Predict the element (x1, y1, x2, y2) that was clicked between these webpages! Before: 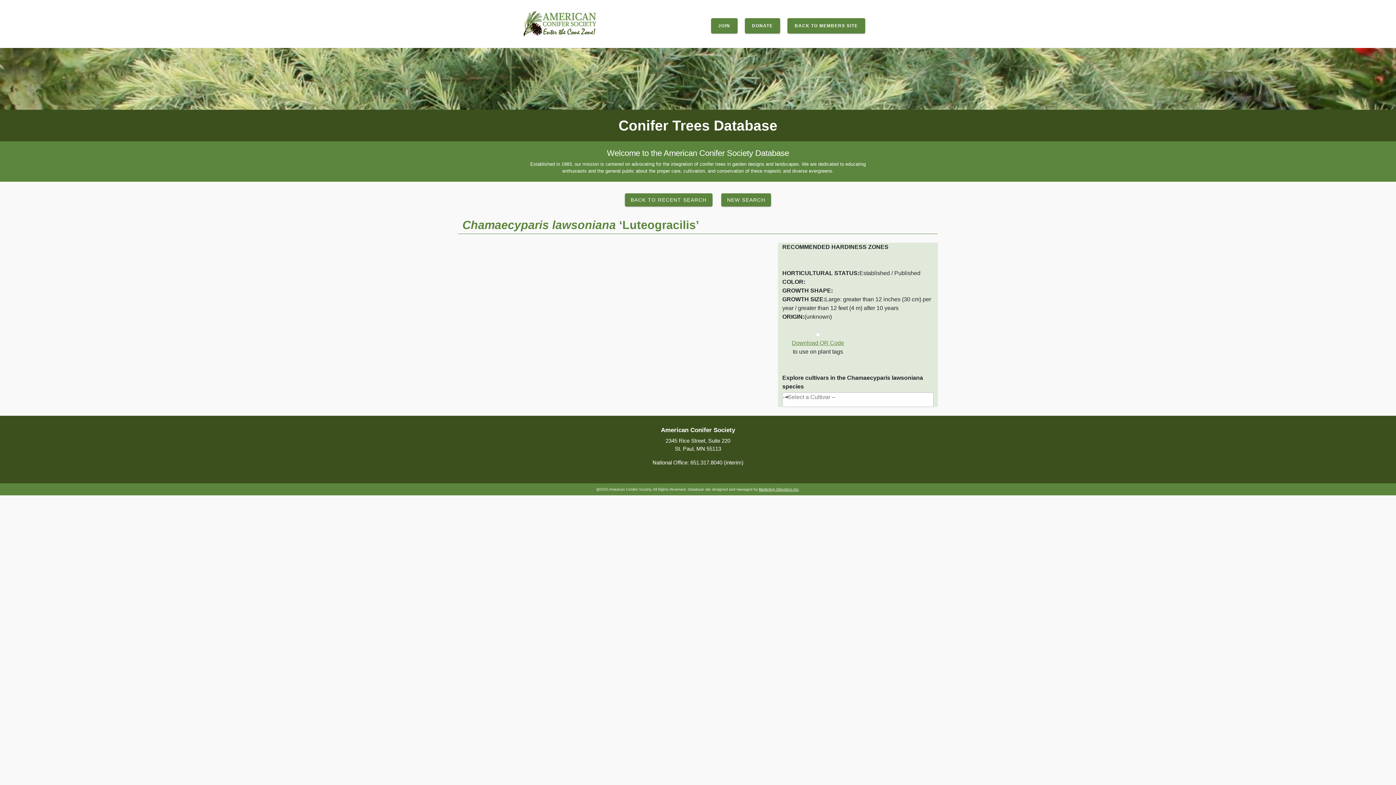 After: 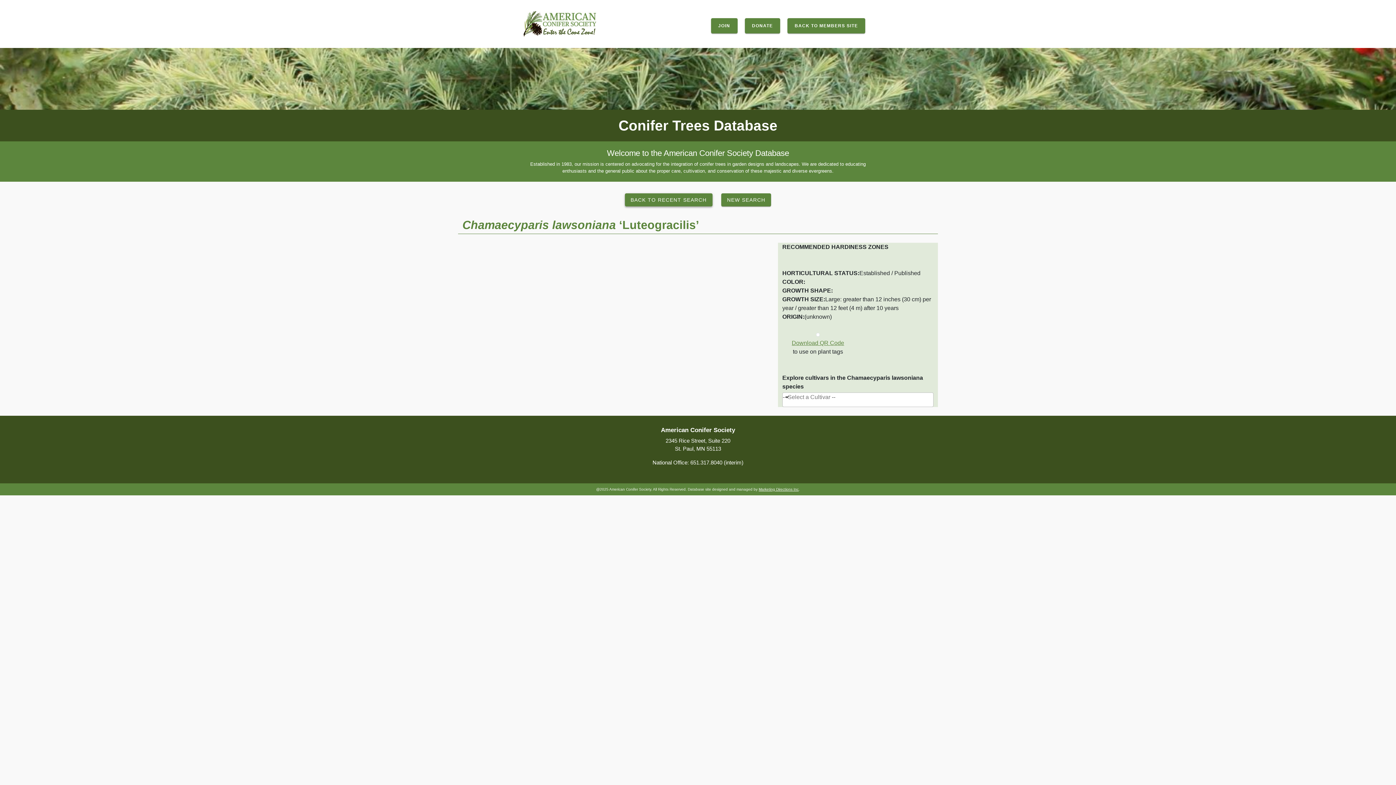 Action: bbox: (624, 193, 712, 206) label: BACK TO RECENT SEARCH